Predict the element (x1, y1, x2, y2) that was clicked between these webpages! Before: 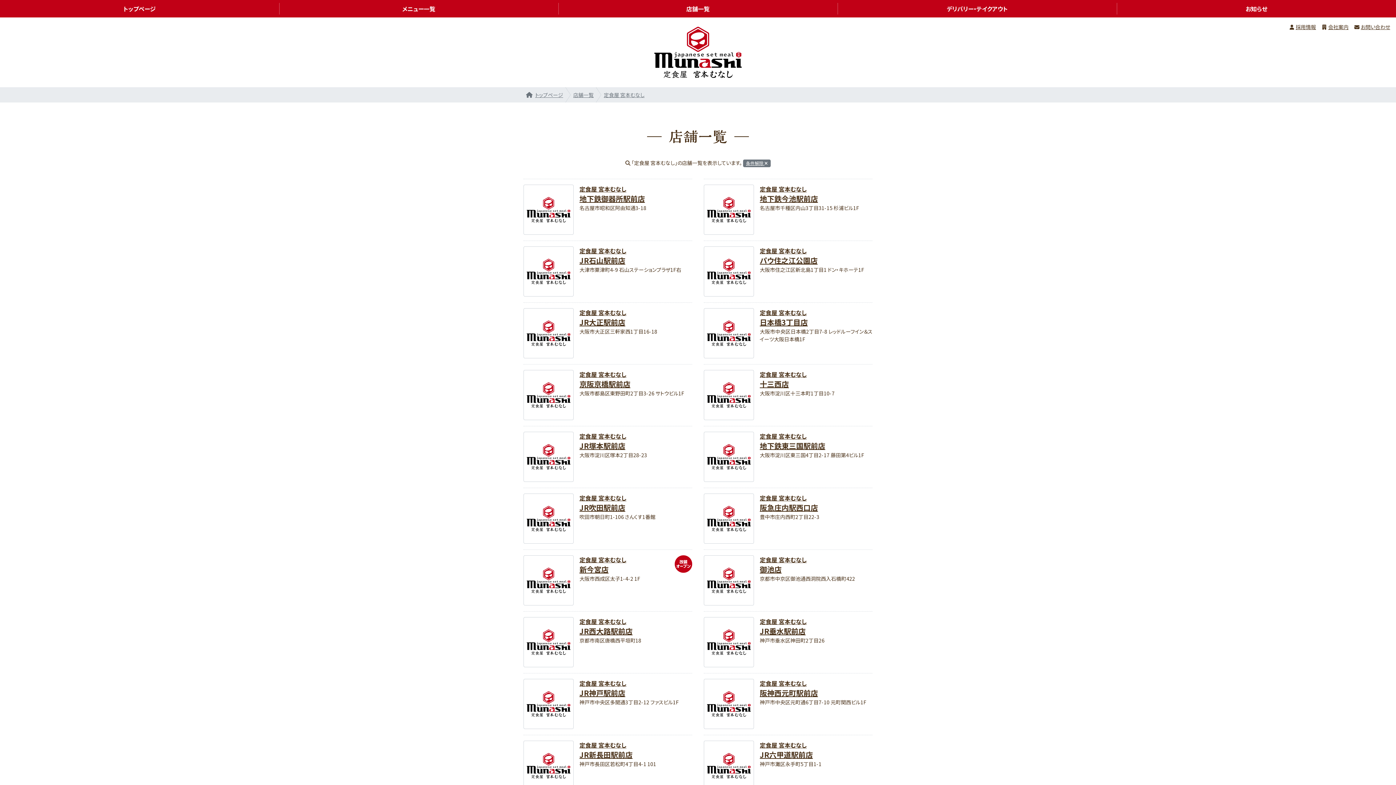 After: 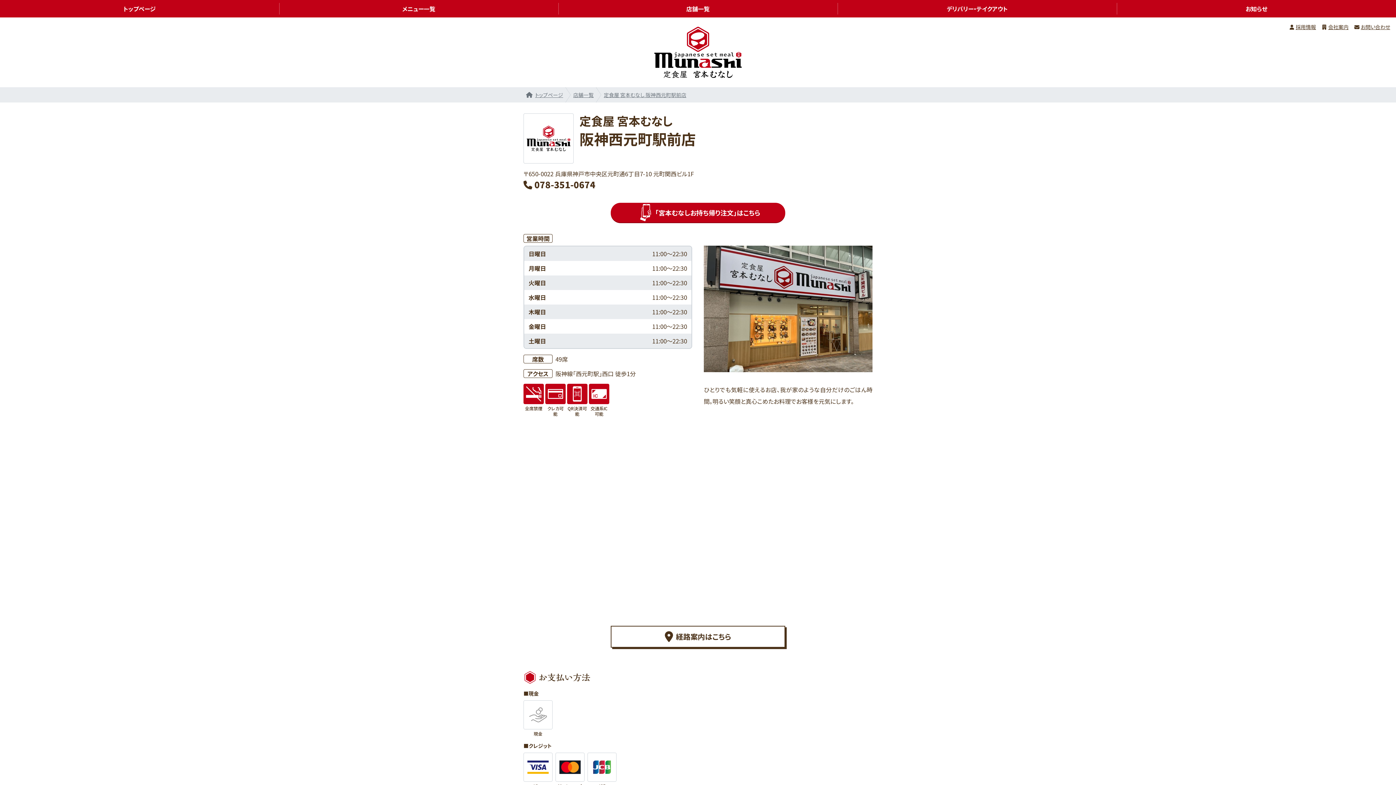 Action: bbox: (704, 679, 872, 729) label: 定食屋 宮本むなし

阪神西元町駅前店

神戸市中央区元町通6丁目7-10 元町関西ビル1F